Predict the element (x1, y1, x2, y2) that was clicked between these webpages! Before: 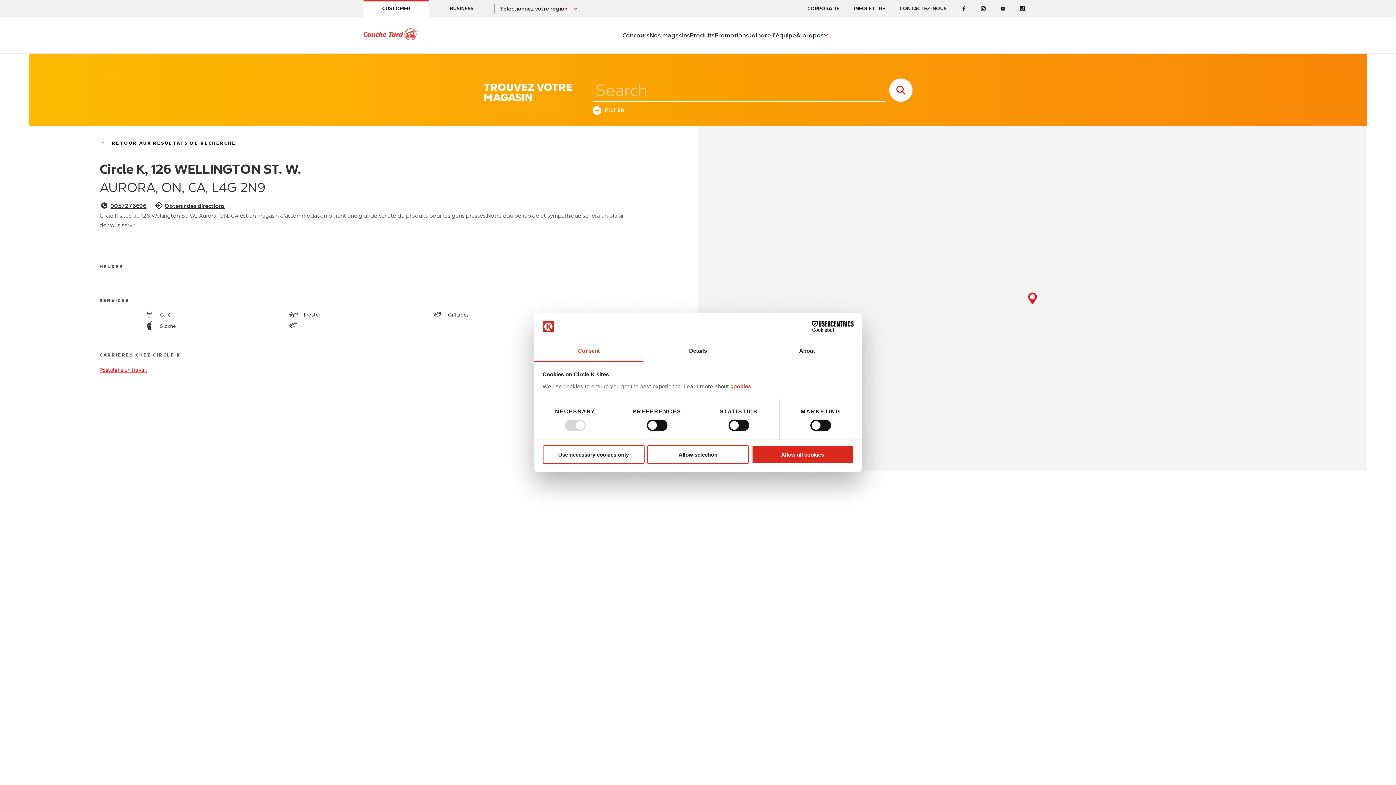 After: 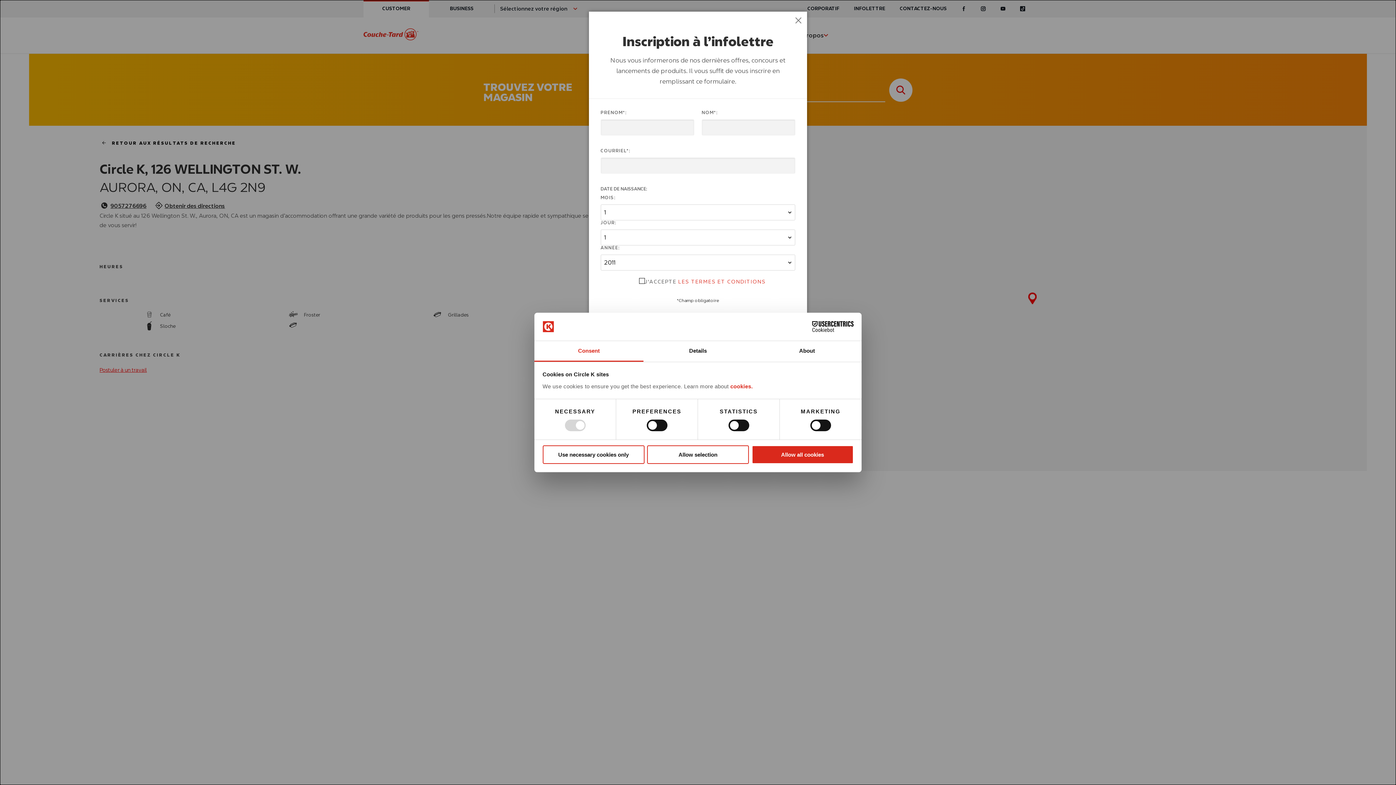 Action: label: INFOLETTRE bbox: (854, 0, 885, 17)